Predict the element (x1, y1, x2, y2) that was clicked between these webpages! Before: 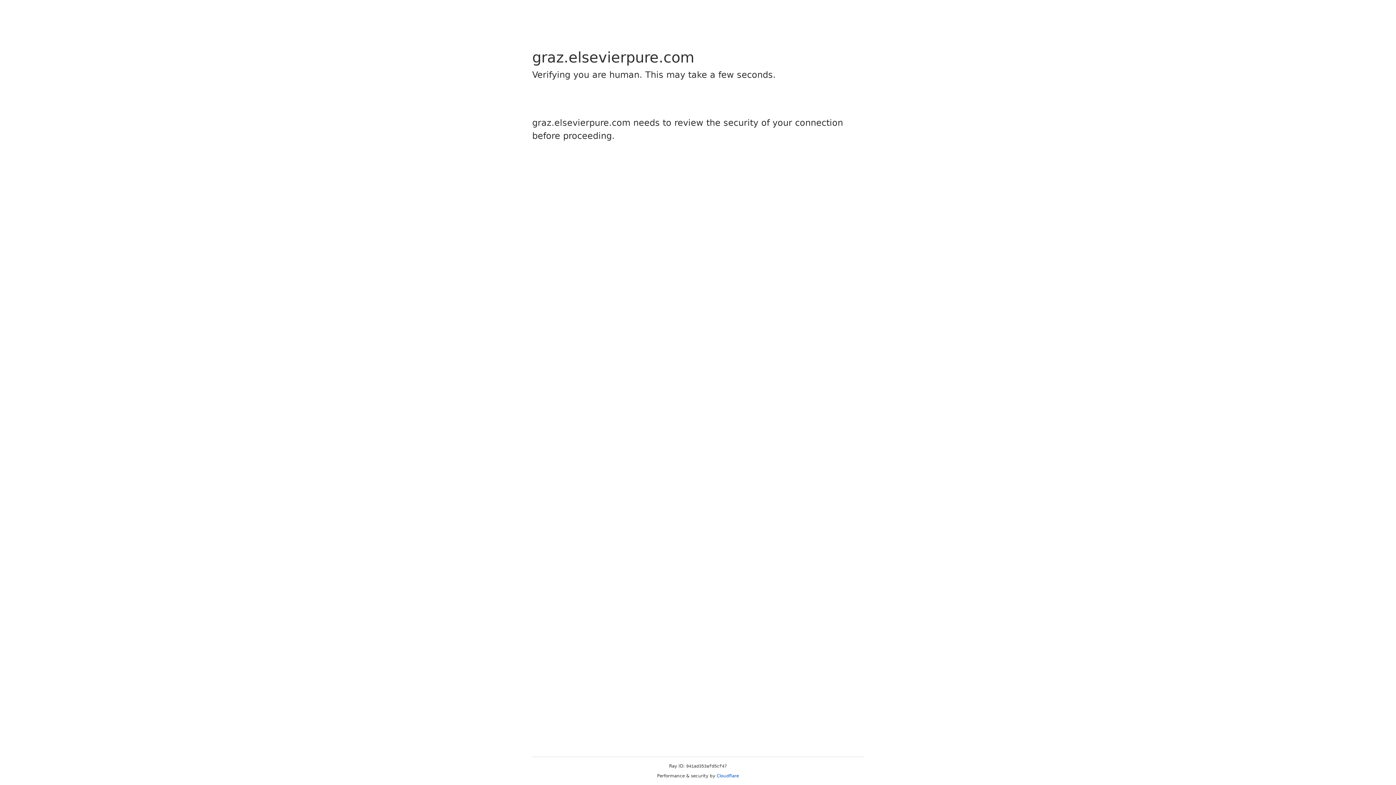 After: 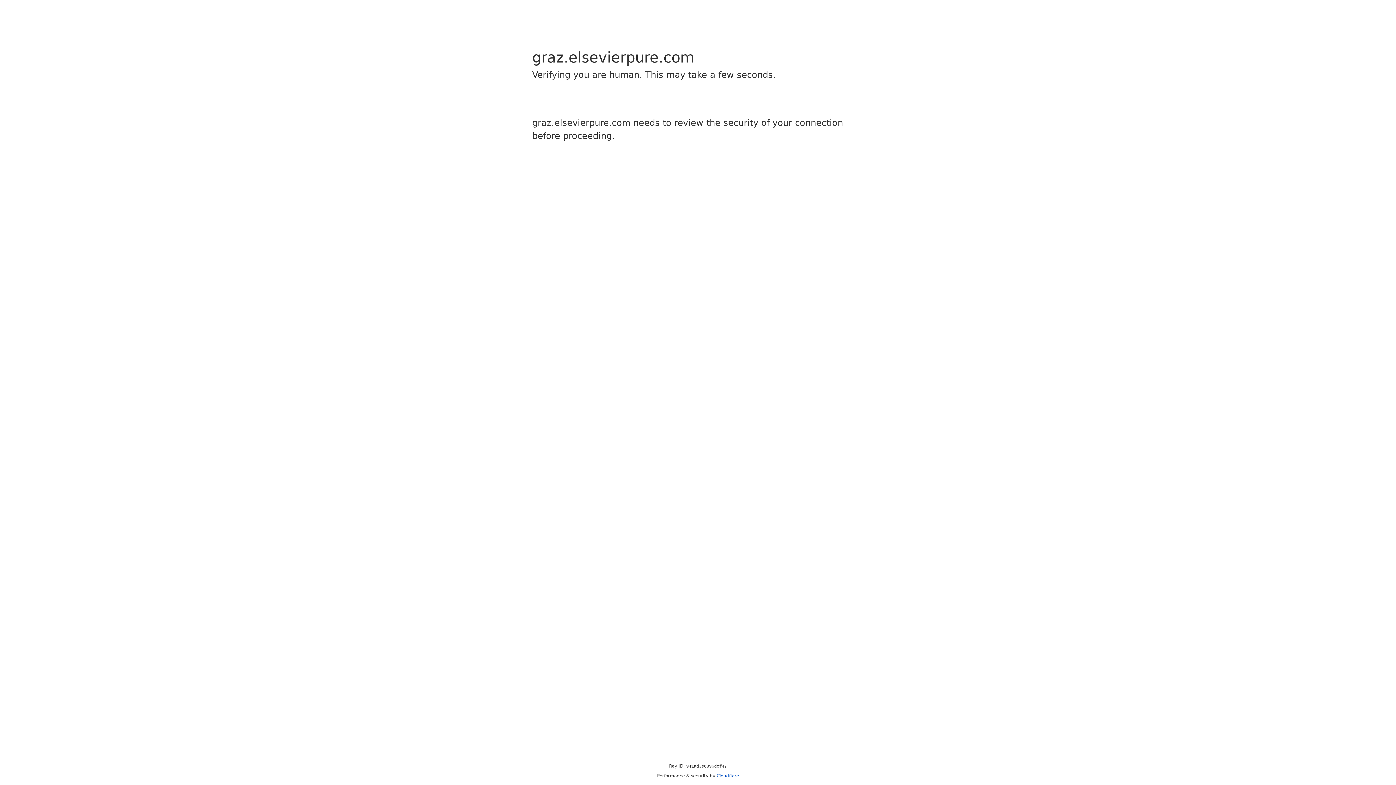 Action: bbox: (716, 773, 739, 778) label: Cloudflare